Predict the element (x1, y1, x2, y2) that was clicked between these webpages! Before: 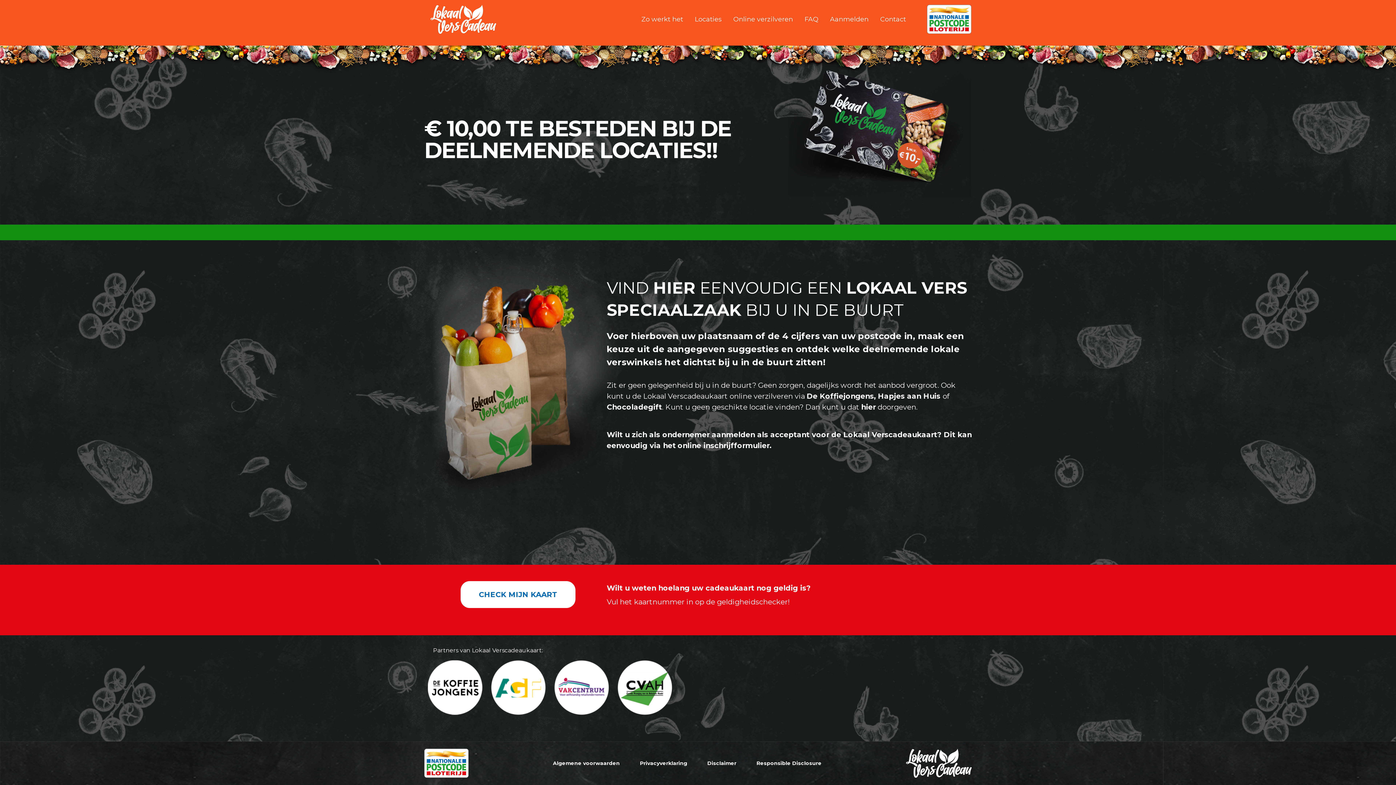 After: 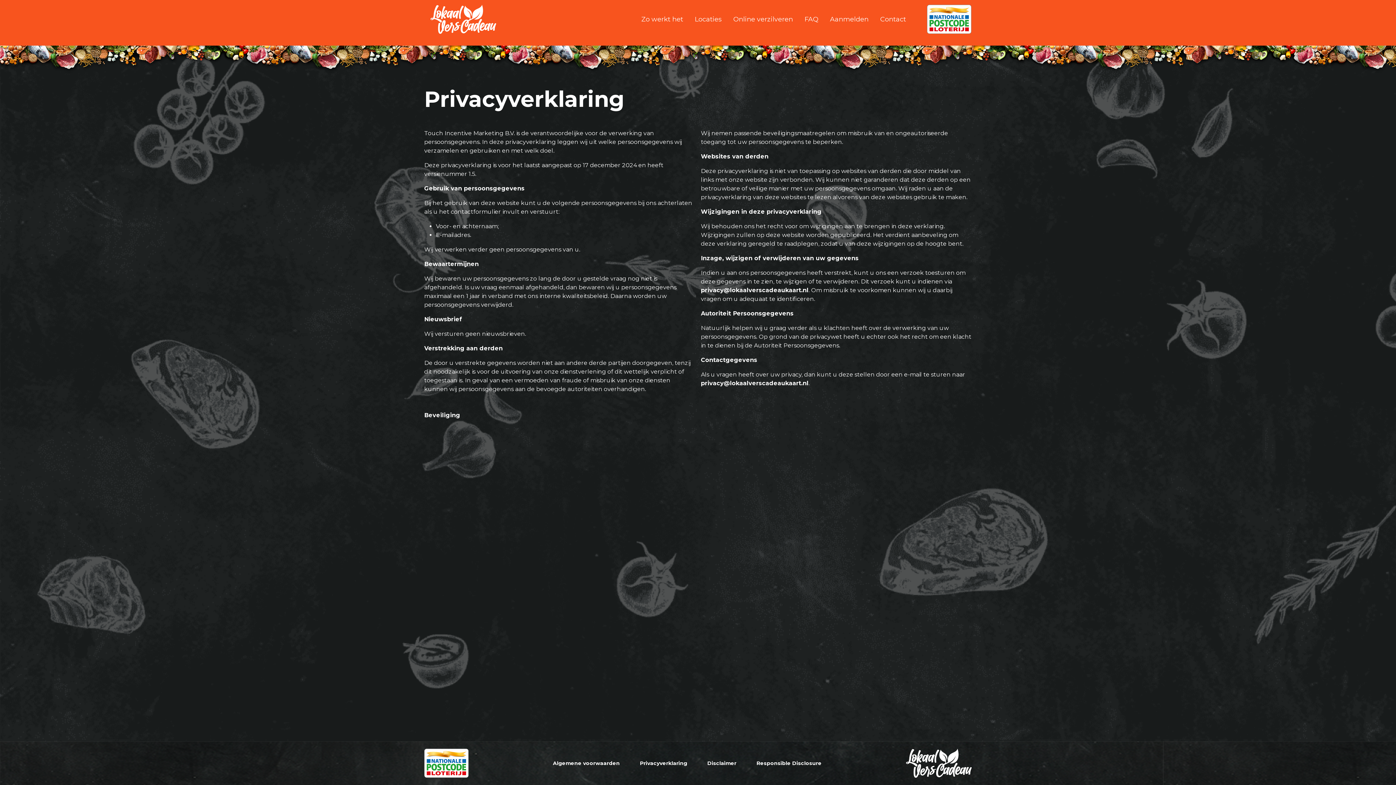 Action: label: Privacyverklaring bbox: (640, 759, 687, 767)